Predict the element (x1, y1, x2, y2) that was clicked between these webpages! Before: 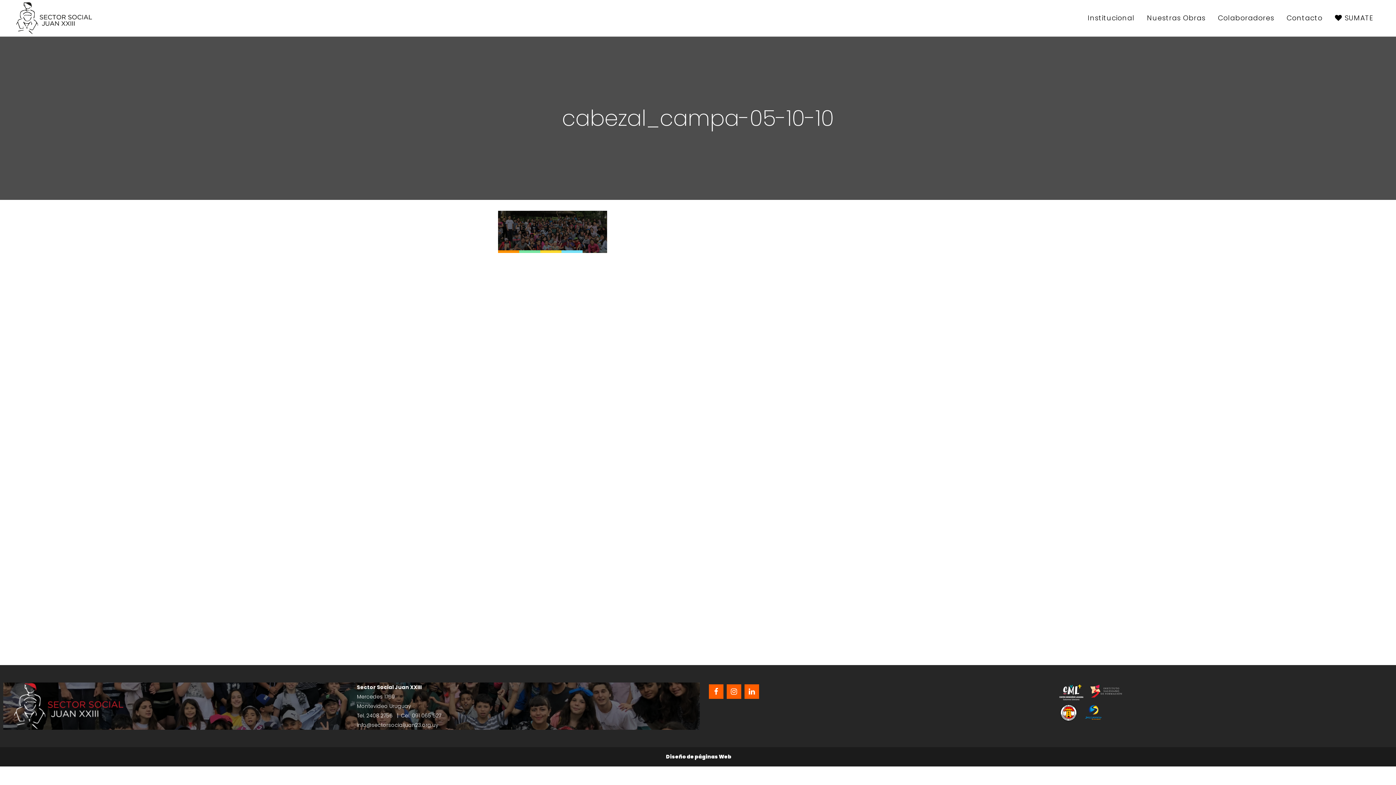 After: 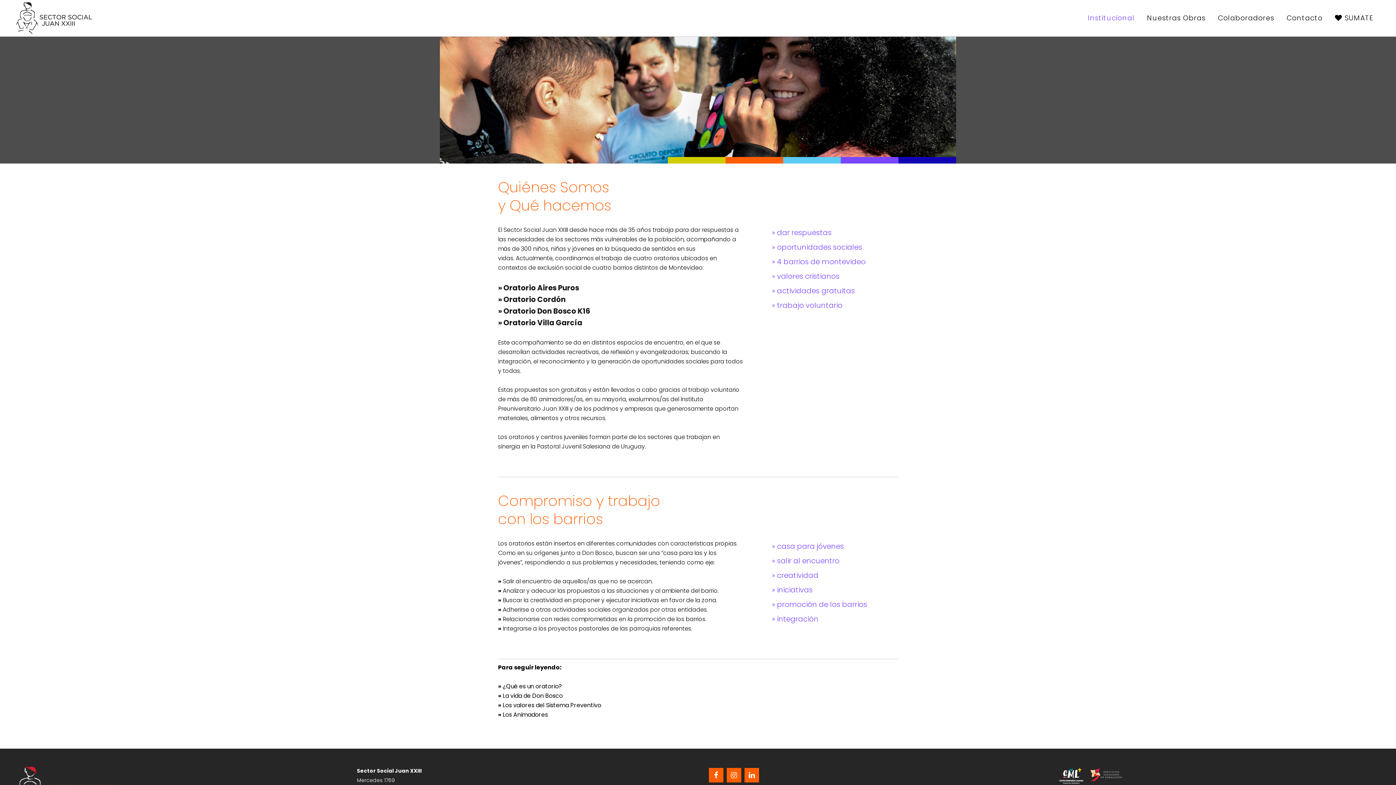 Action: bbox: (1081, 0, 1141, 36) label: Institucional